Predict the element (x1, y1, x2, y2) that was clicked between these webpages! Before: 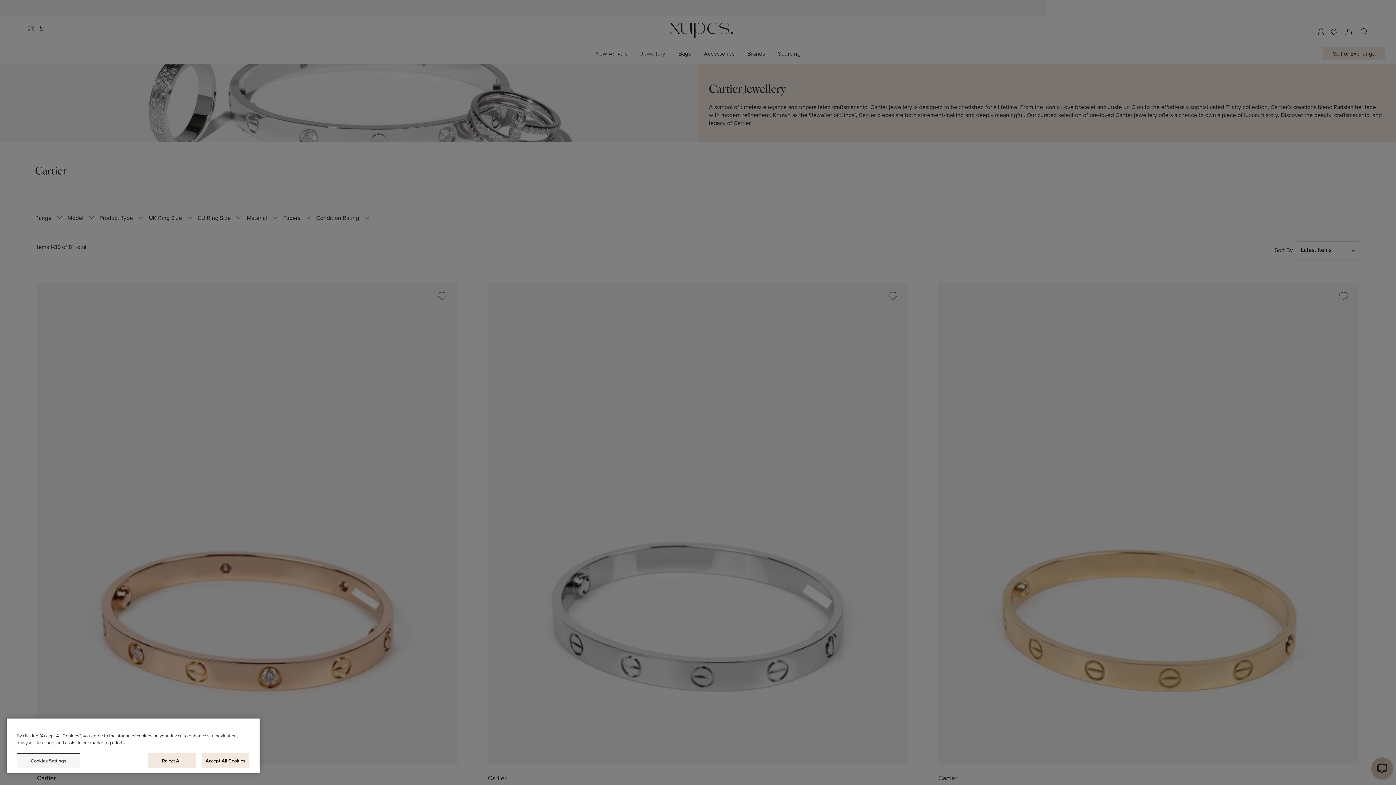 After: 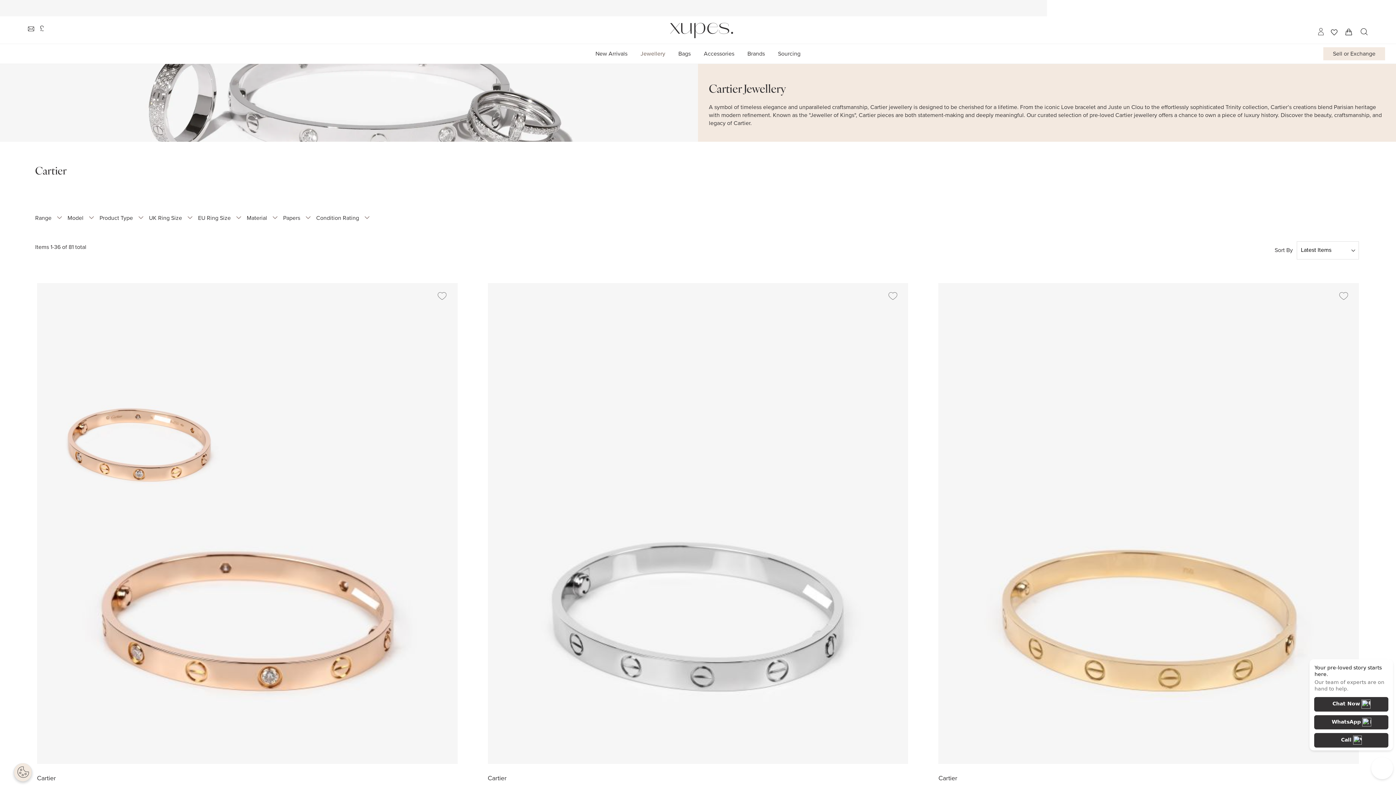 Action: bbox: (148, 753, 195, 768) label: Reject All